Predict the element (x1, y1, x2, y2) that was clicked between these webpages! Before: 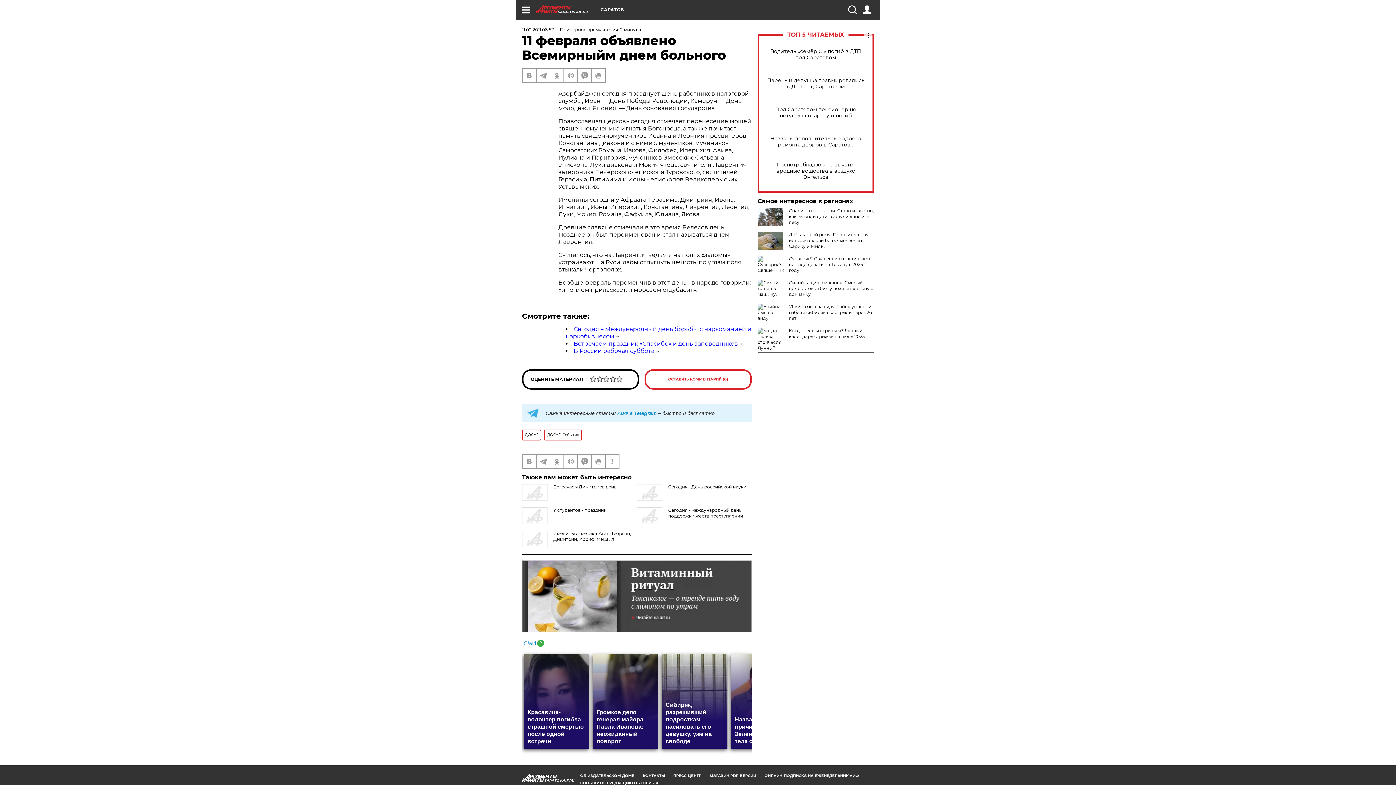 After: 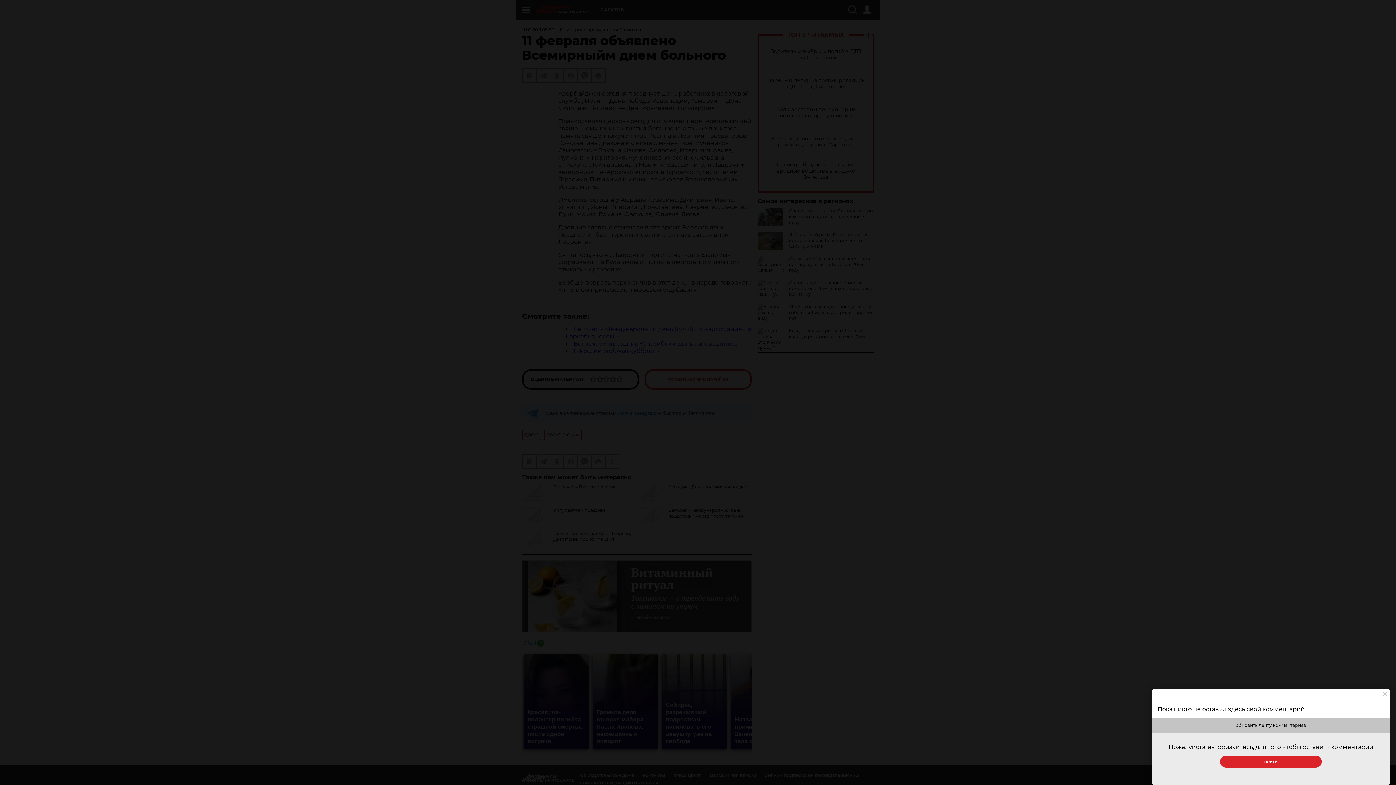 Action: label: ОСТАВИТЬ КОММЕНТАРИЙ (0) bbox: (644, 369, 752, 389)